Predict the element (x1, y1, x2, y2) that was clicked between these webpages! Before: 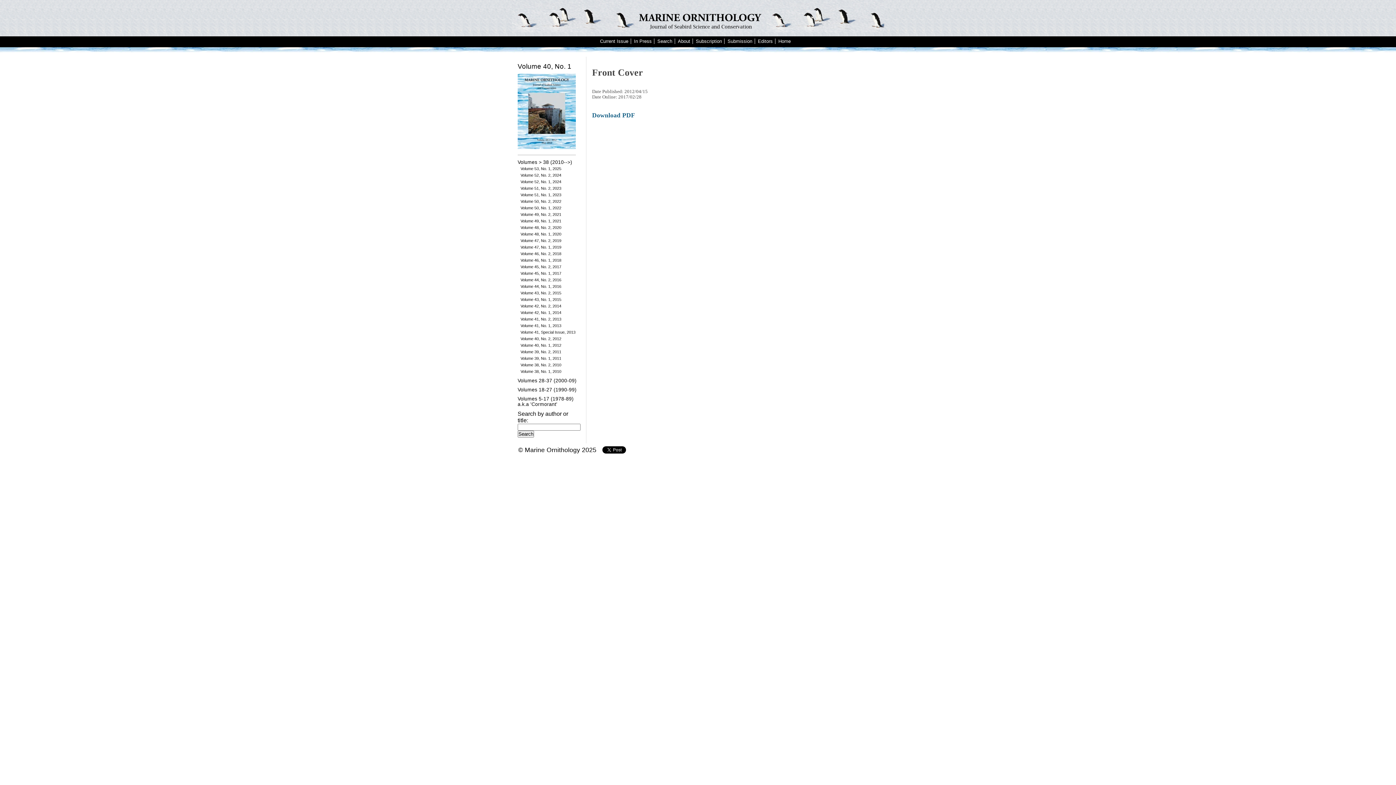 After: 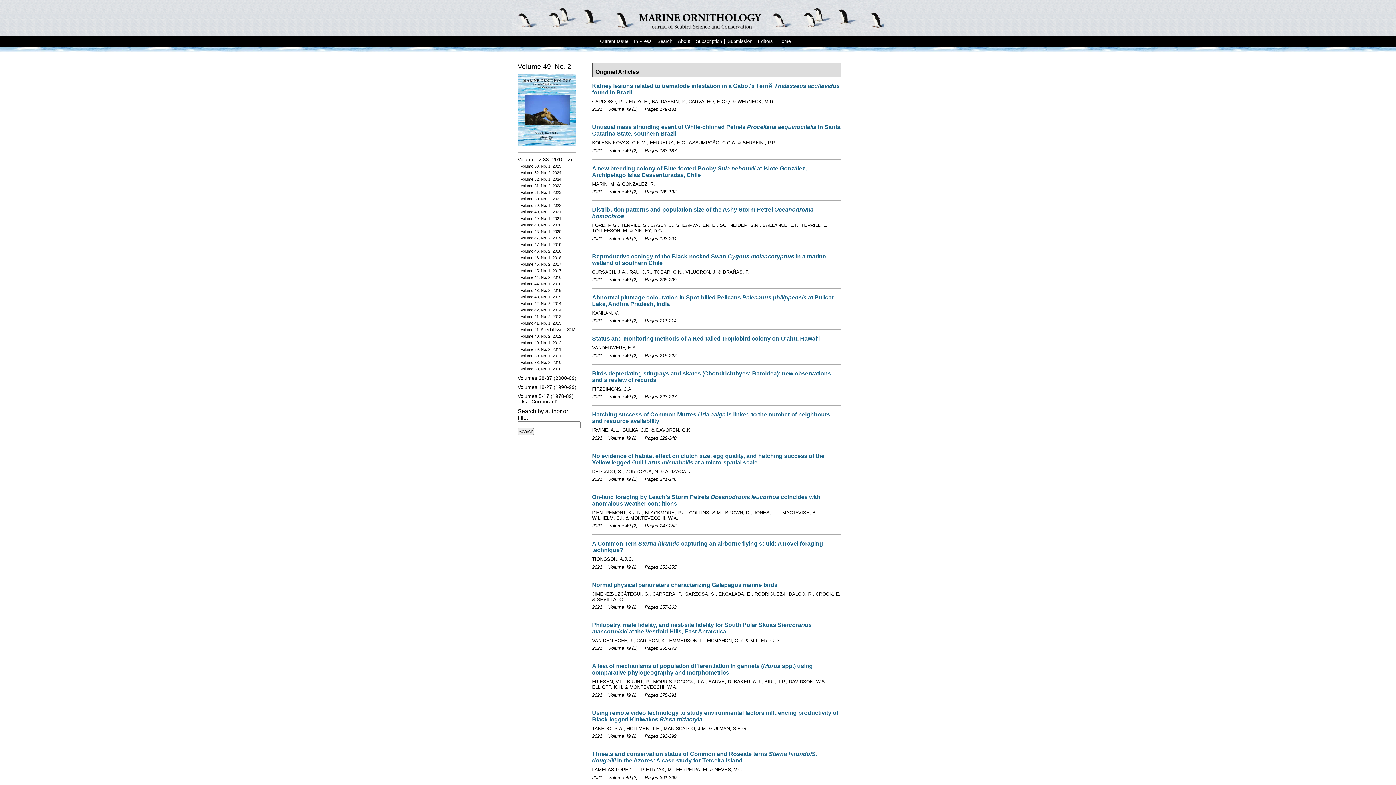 Action: bbox: (520, 212, 561, 216) label: Volume 49, No. 2, 2021